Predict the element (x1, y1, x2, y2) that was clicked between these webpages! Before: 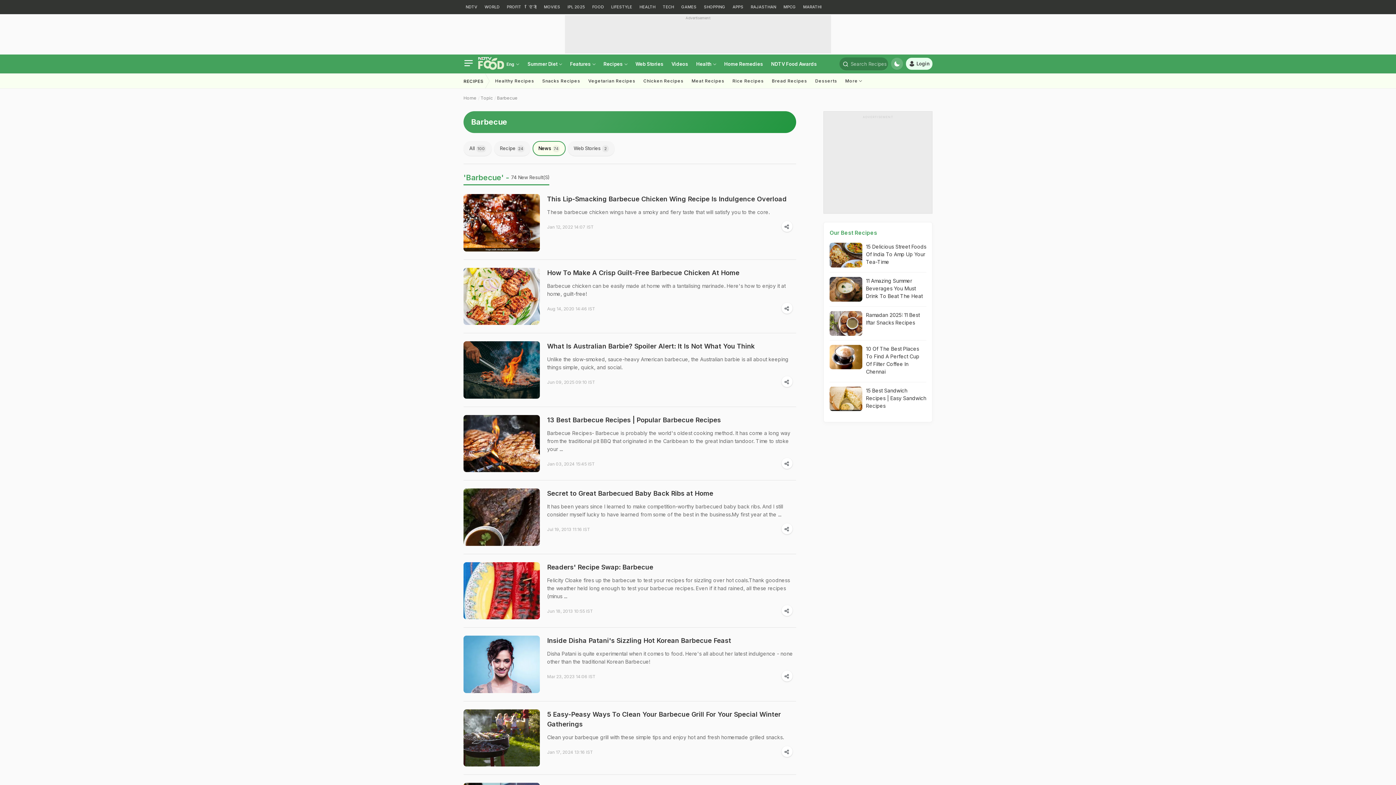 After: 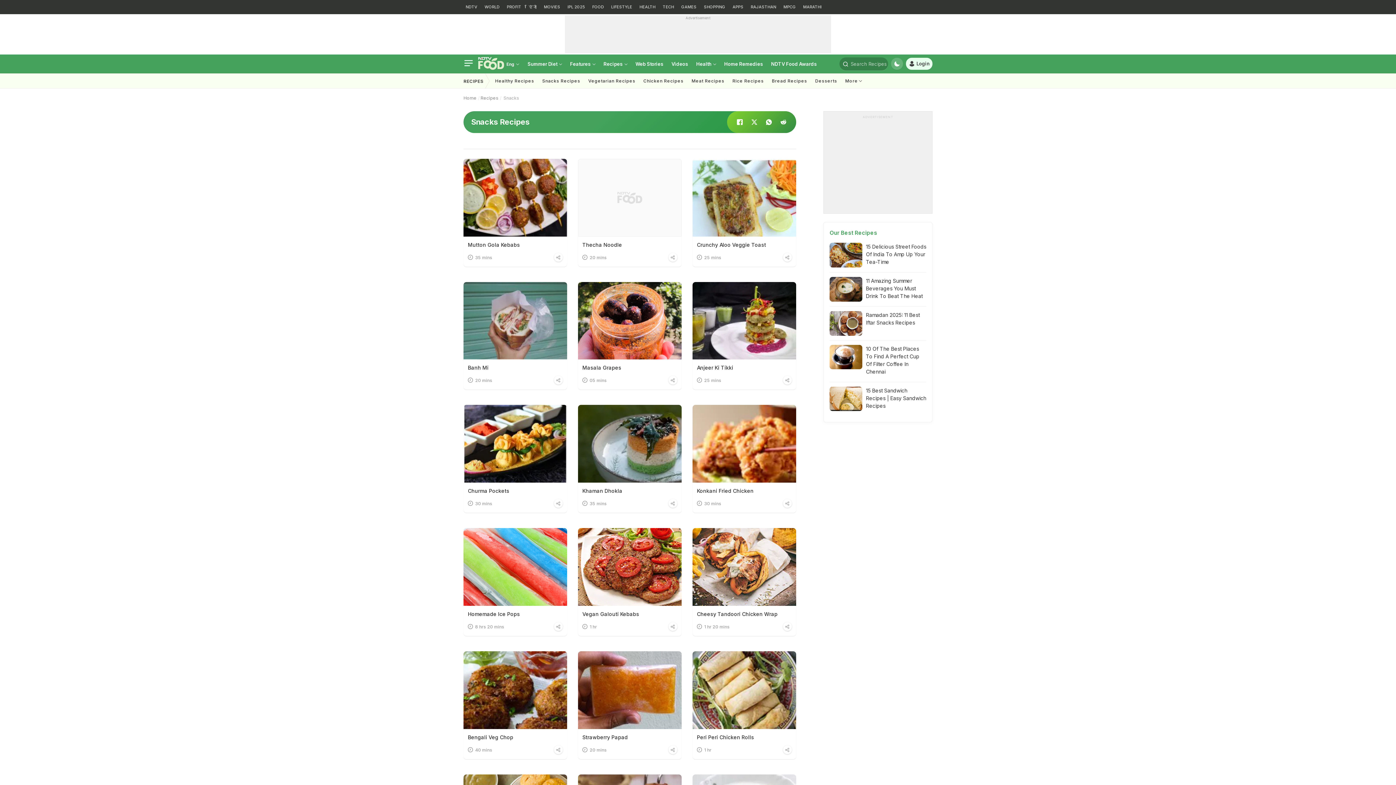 Action: bbox: (538, 73, 584, 88) label: Snacks Recipes